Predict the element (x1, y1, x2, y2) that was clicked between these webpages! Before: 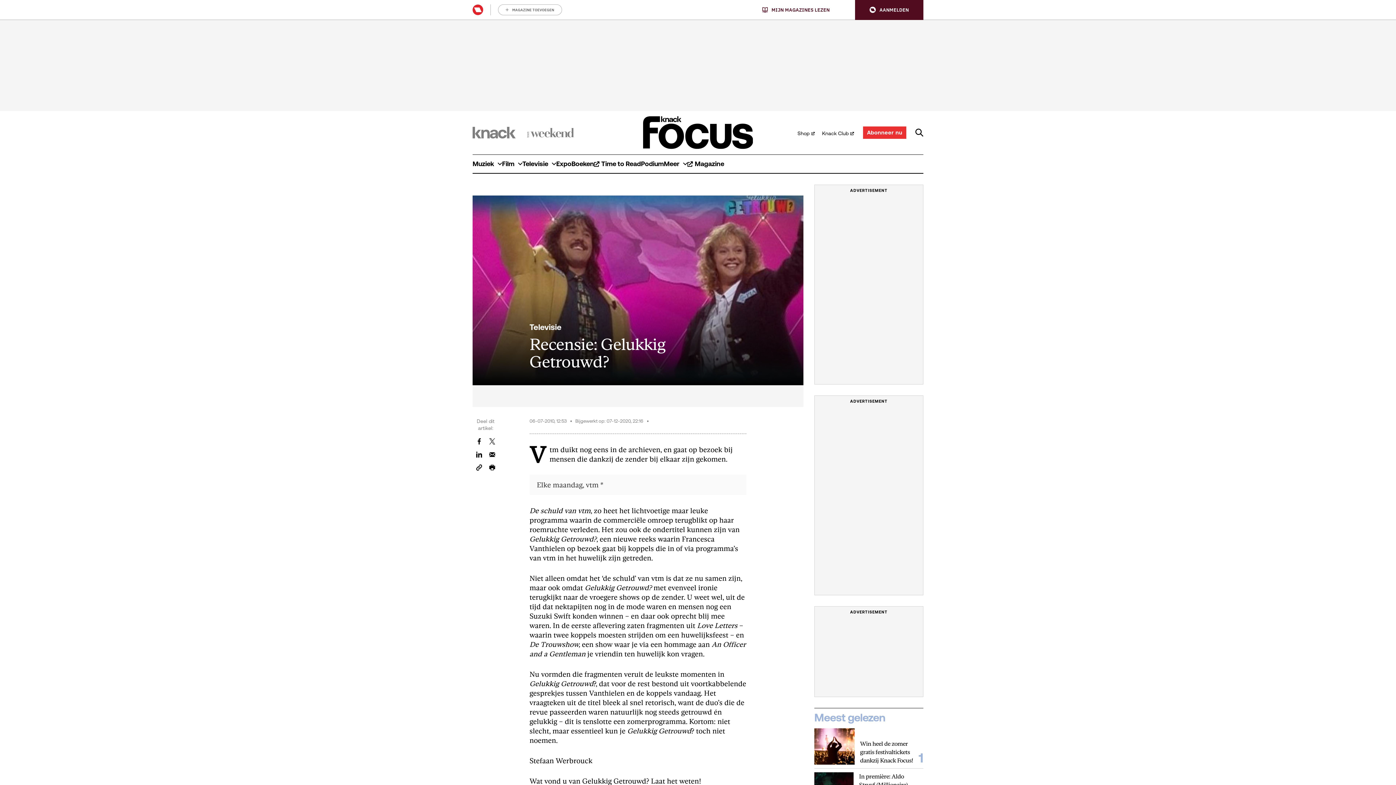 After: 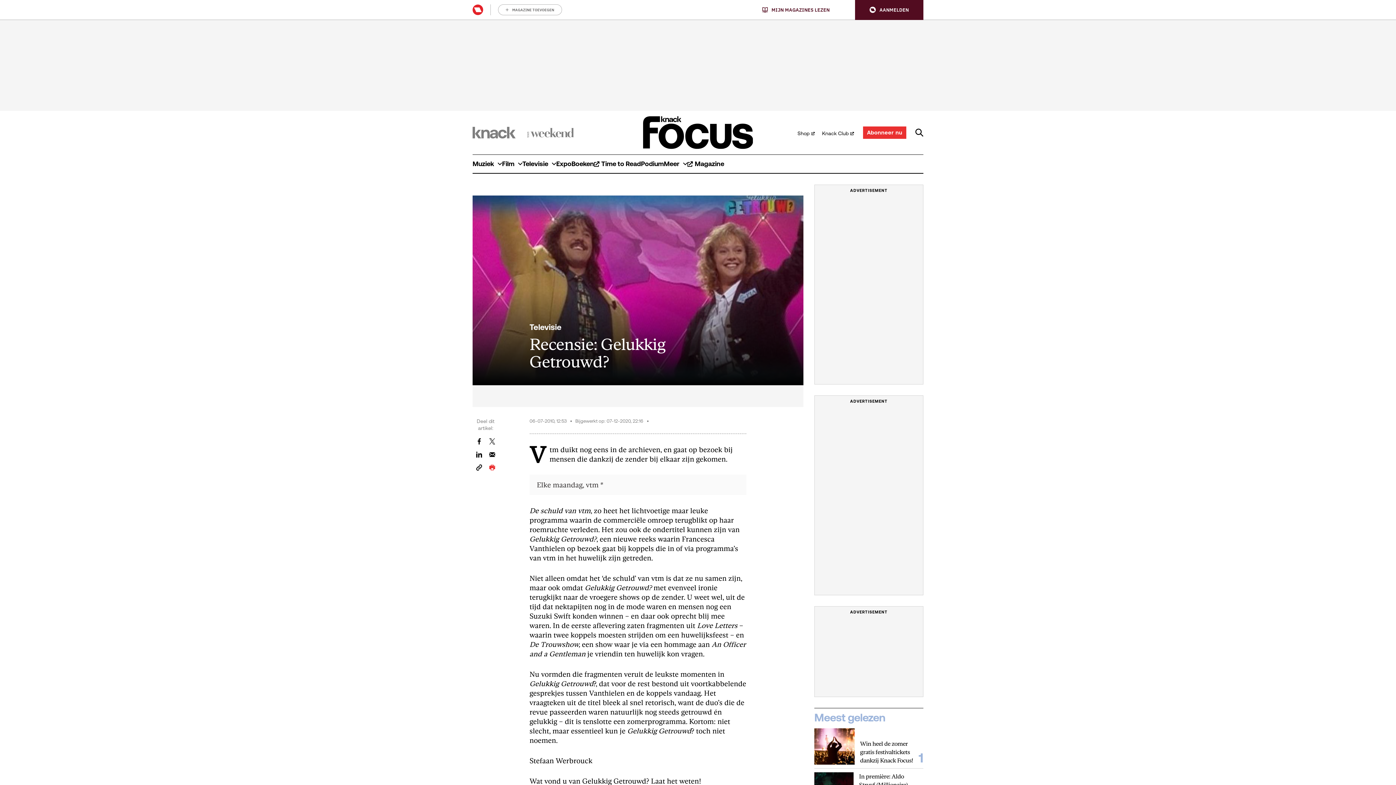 Action: bbox: (489, 464, 495, 471) label: Print dit artikel